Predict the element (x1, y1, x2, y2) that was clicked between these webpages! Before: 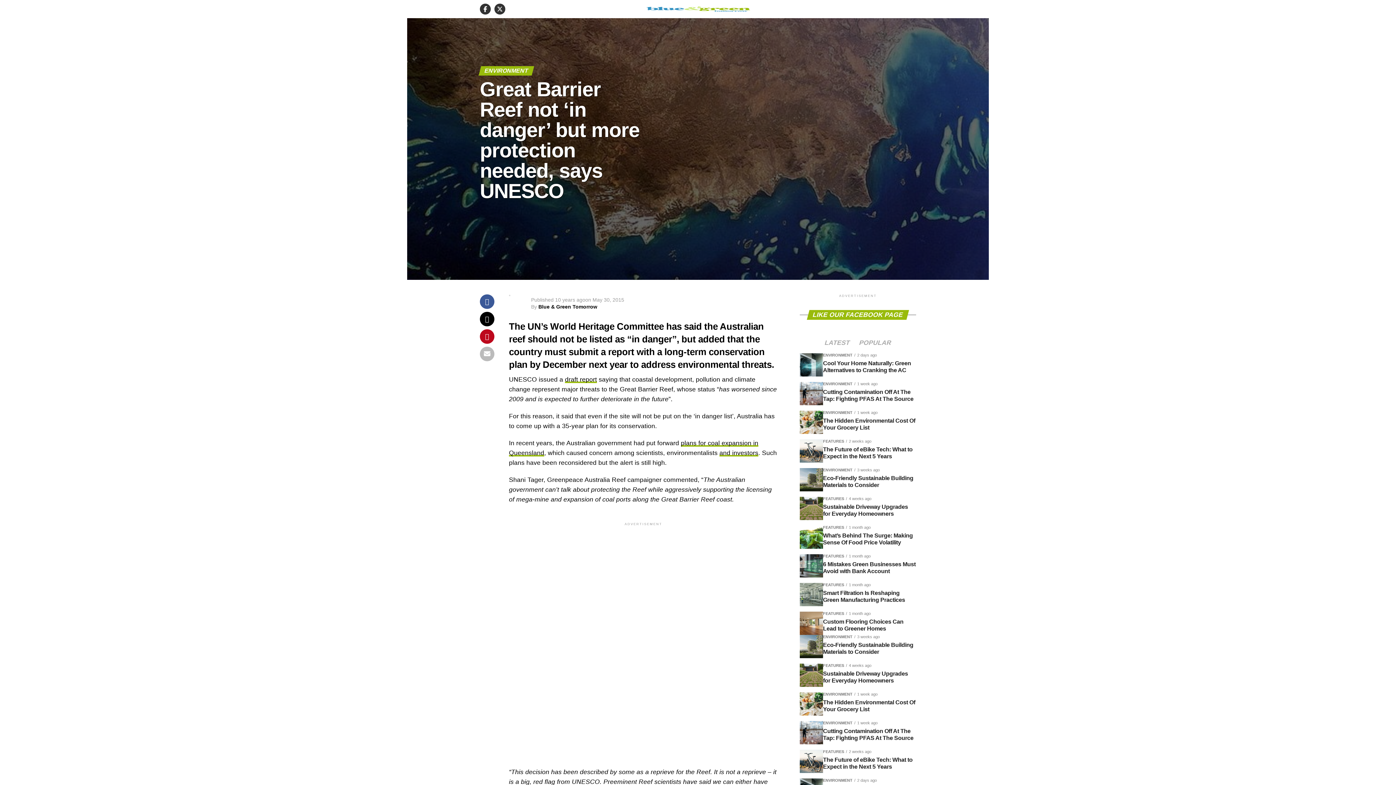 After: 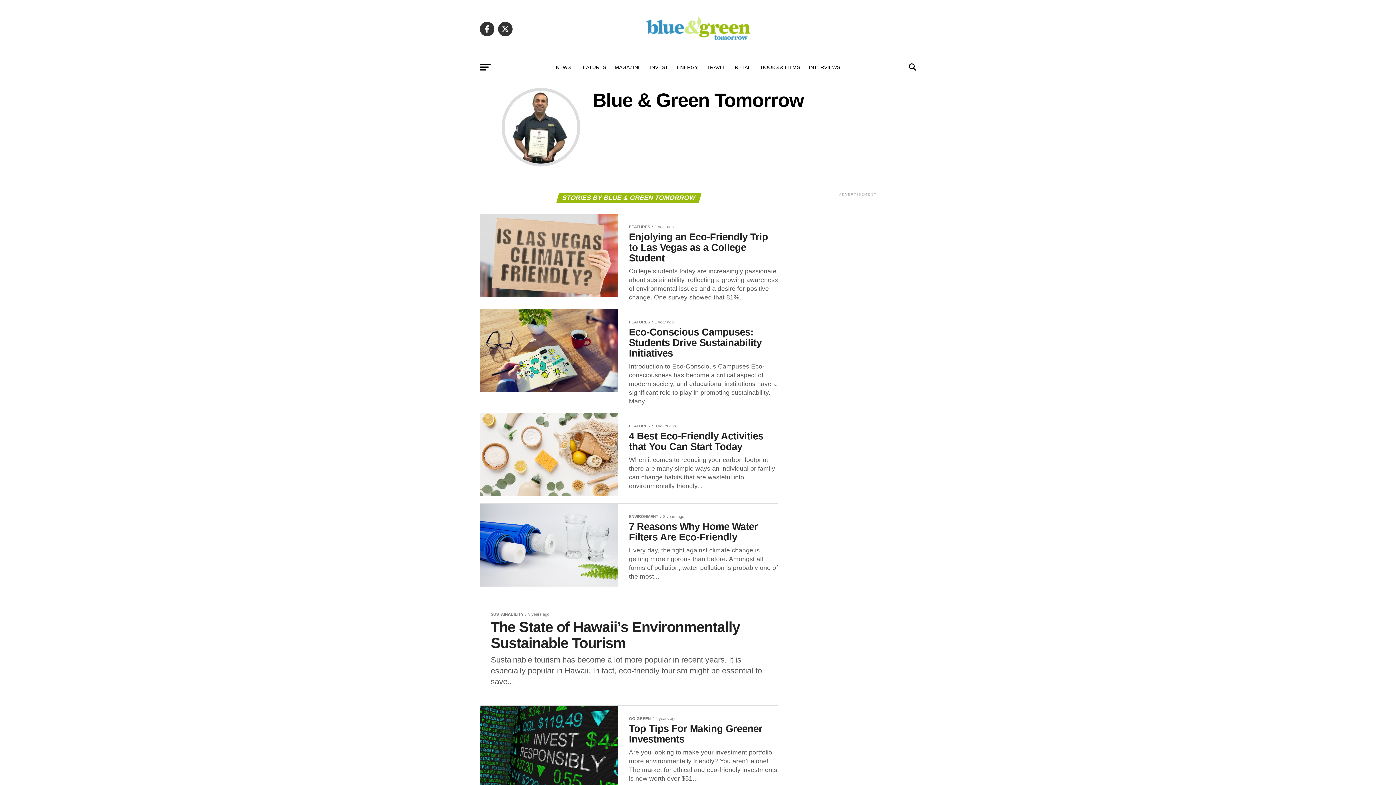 Action: bbox: (538, 304, 597, 309) label: Blue & Green Tomorrow